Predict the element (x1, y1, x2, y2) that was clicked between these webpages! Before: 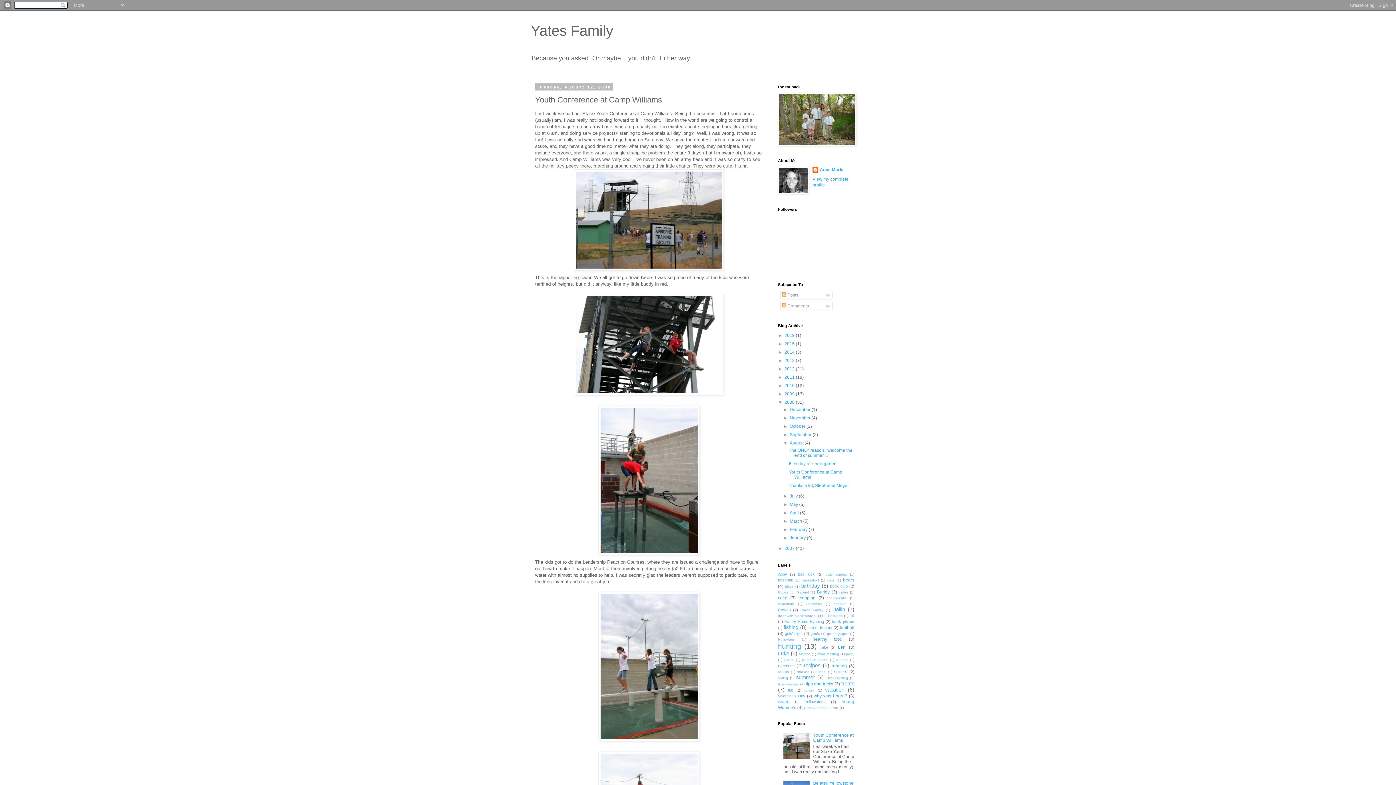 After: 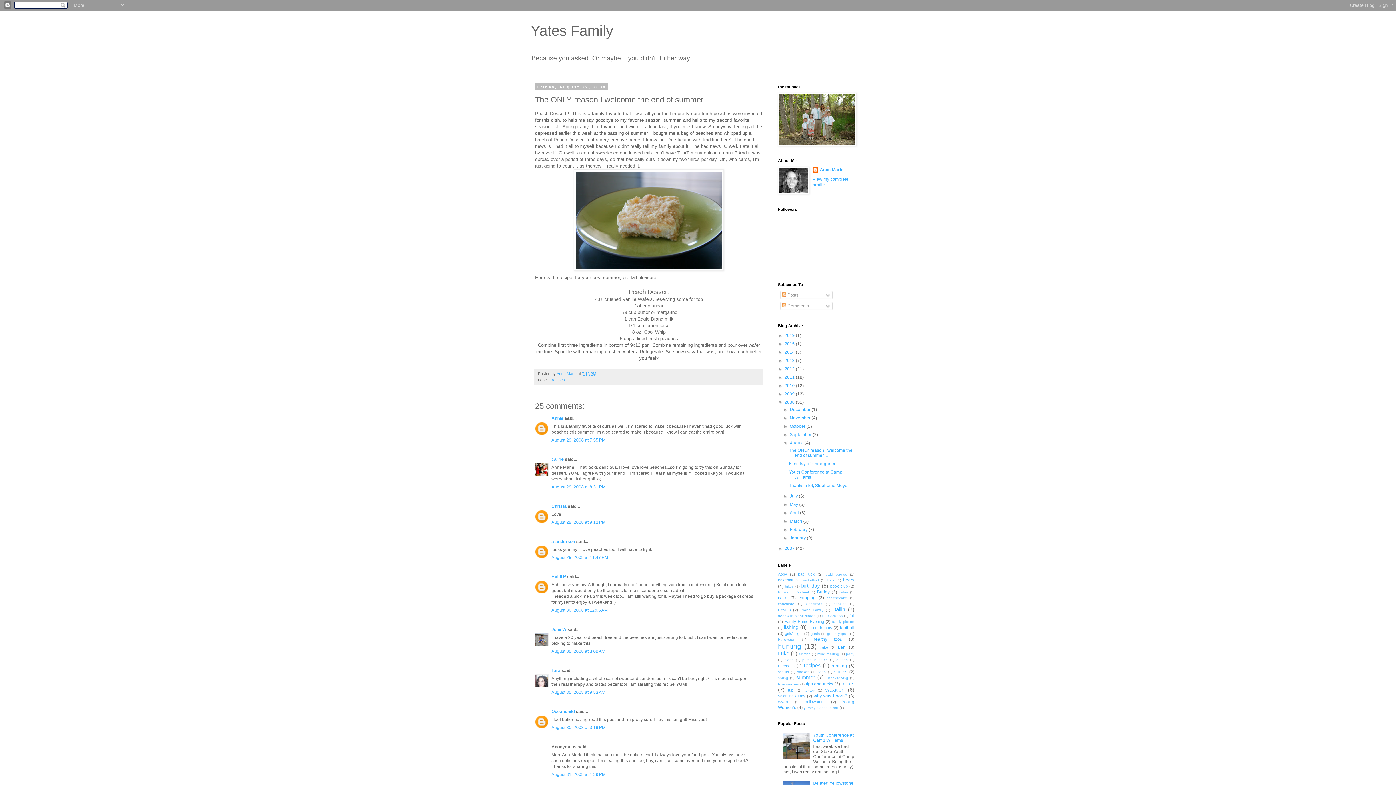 Action: label: The ONLY reason I welcome the end of summer.... bbox: (789, 448, 852, 458)